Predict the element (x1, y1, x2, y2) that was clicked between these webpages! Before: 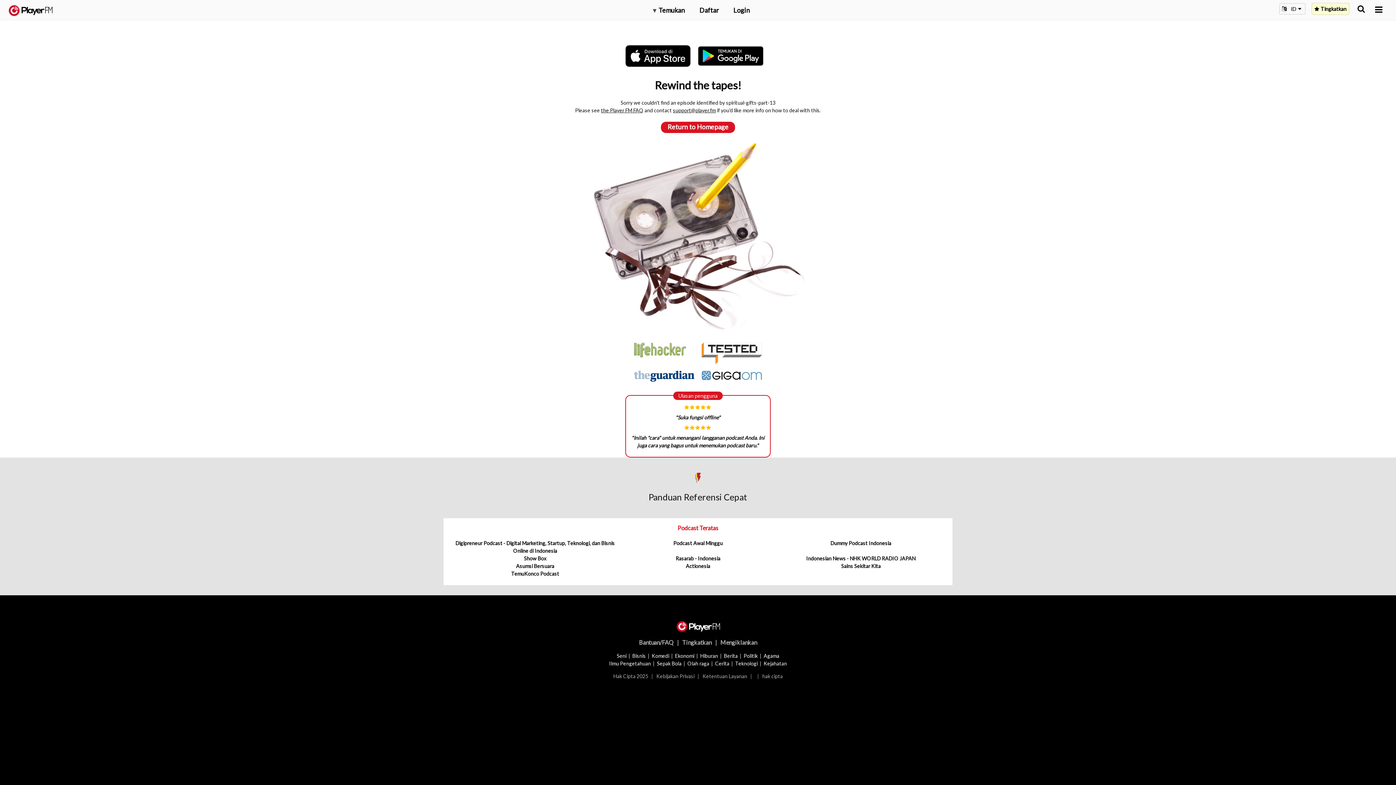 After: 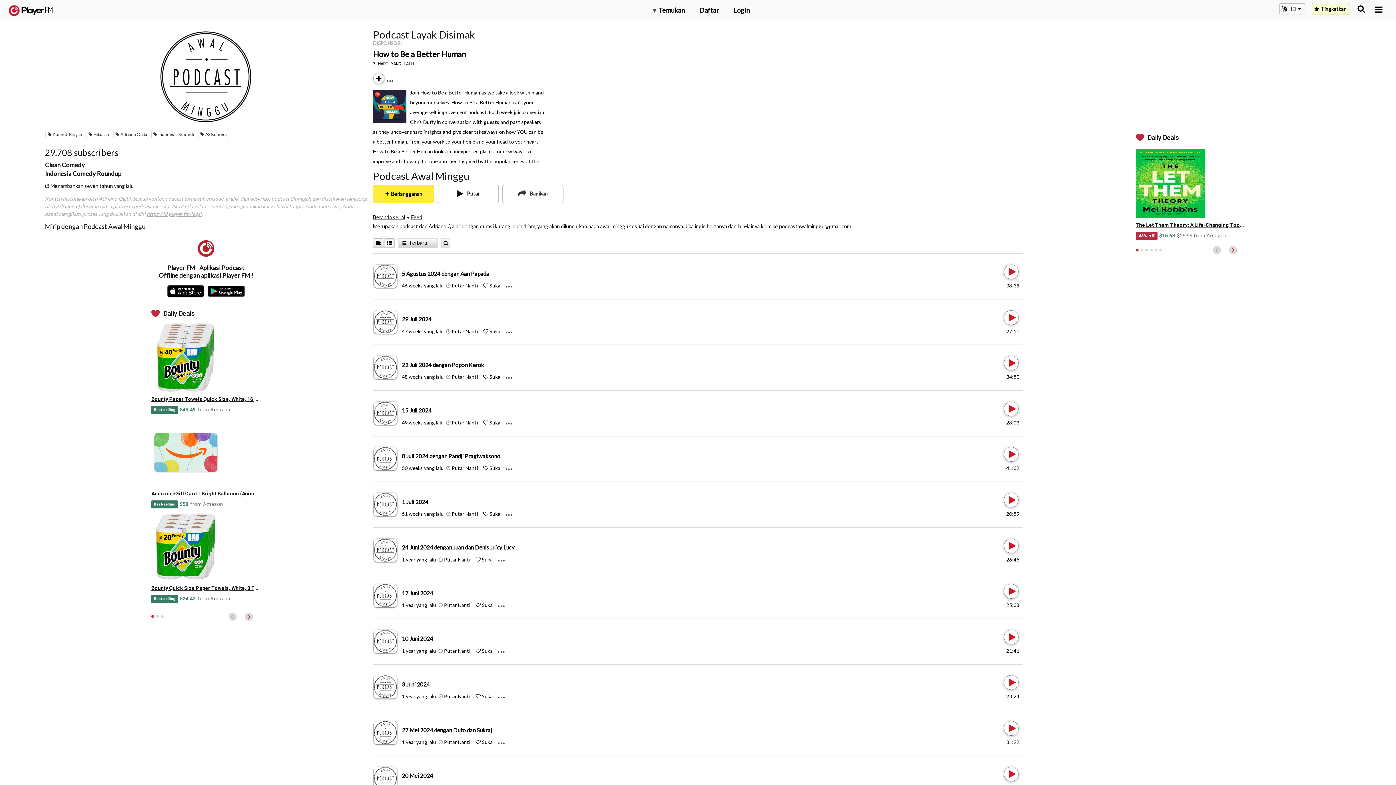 Action: bbox: (673, 540, 722, 546) label: Podcast Awal Minggu